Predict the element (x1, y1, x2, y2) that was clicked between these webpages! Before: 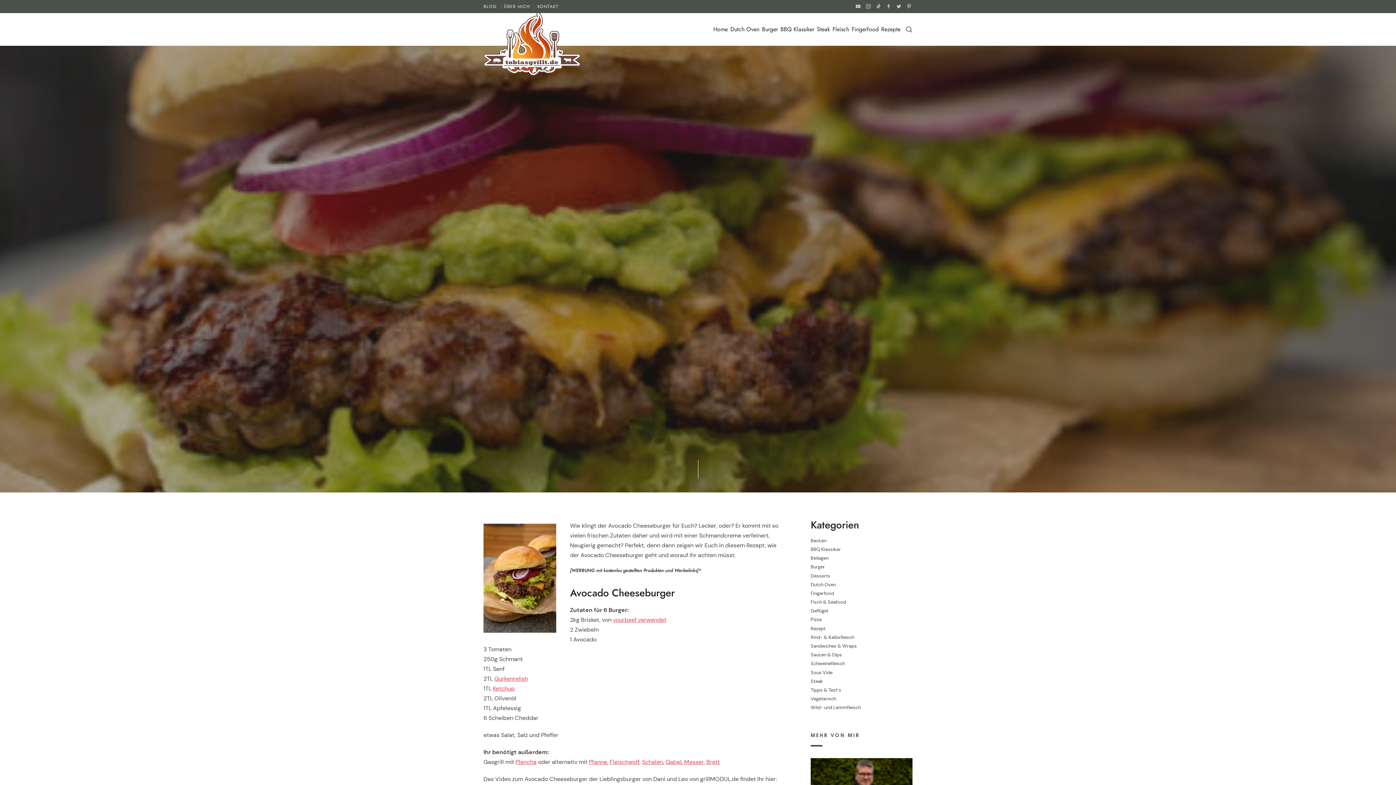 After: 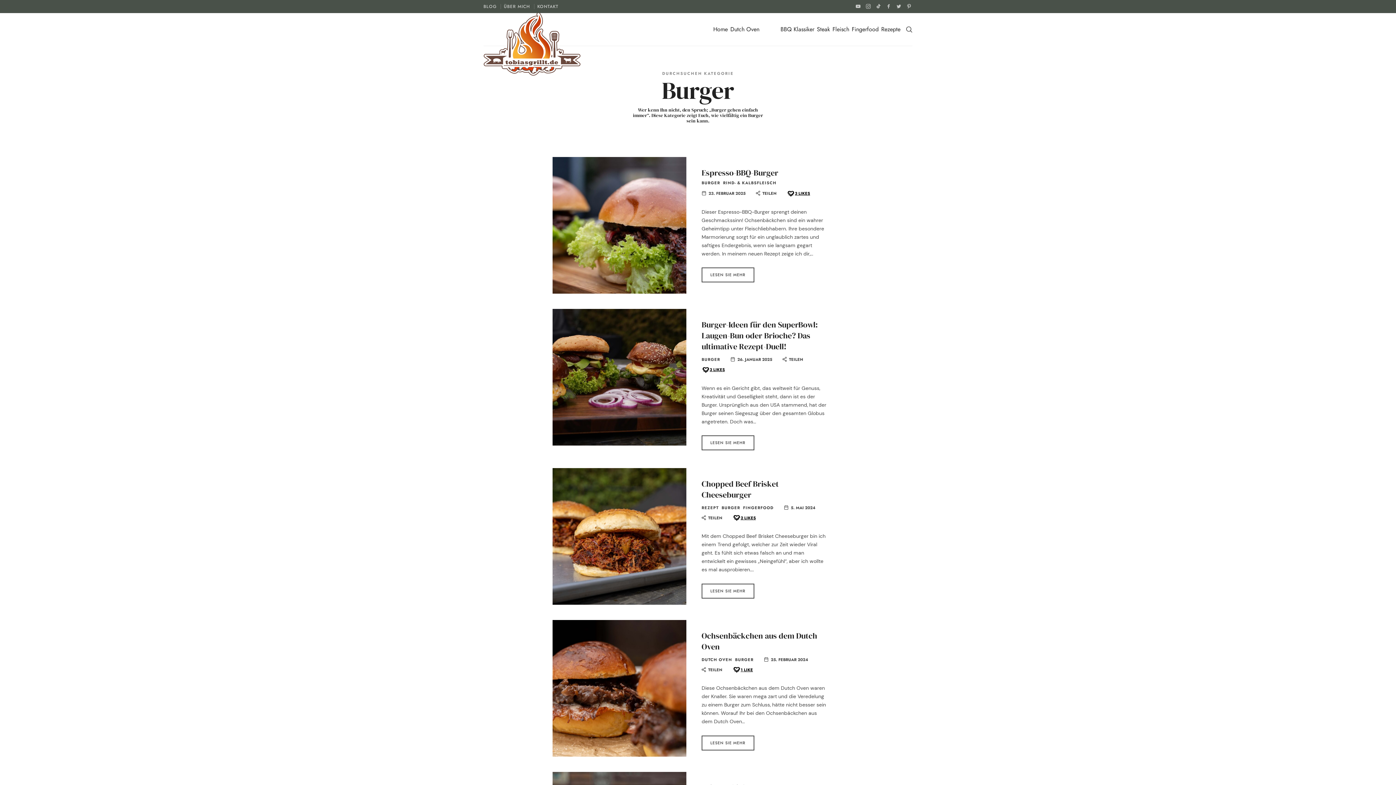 Action: label: BURGER bbox: (625, 280, 644, 285)